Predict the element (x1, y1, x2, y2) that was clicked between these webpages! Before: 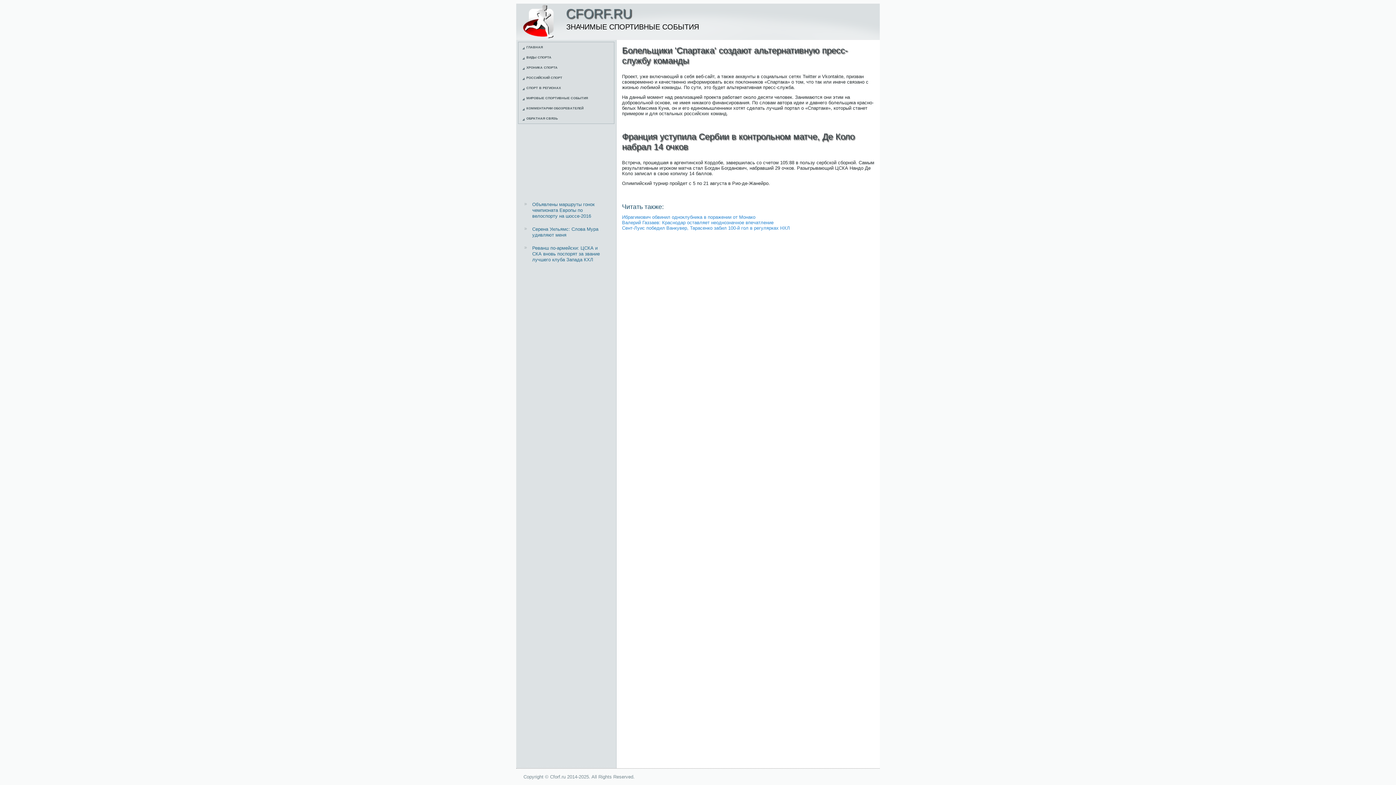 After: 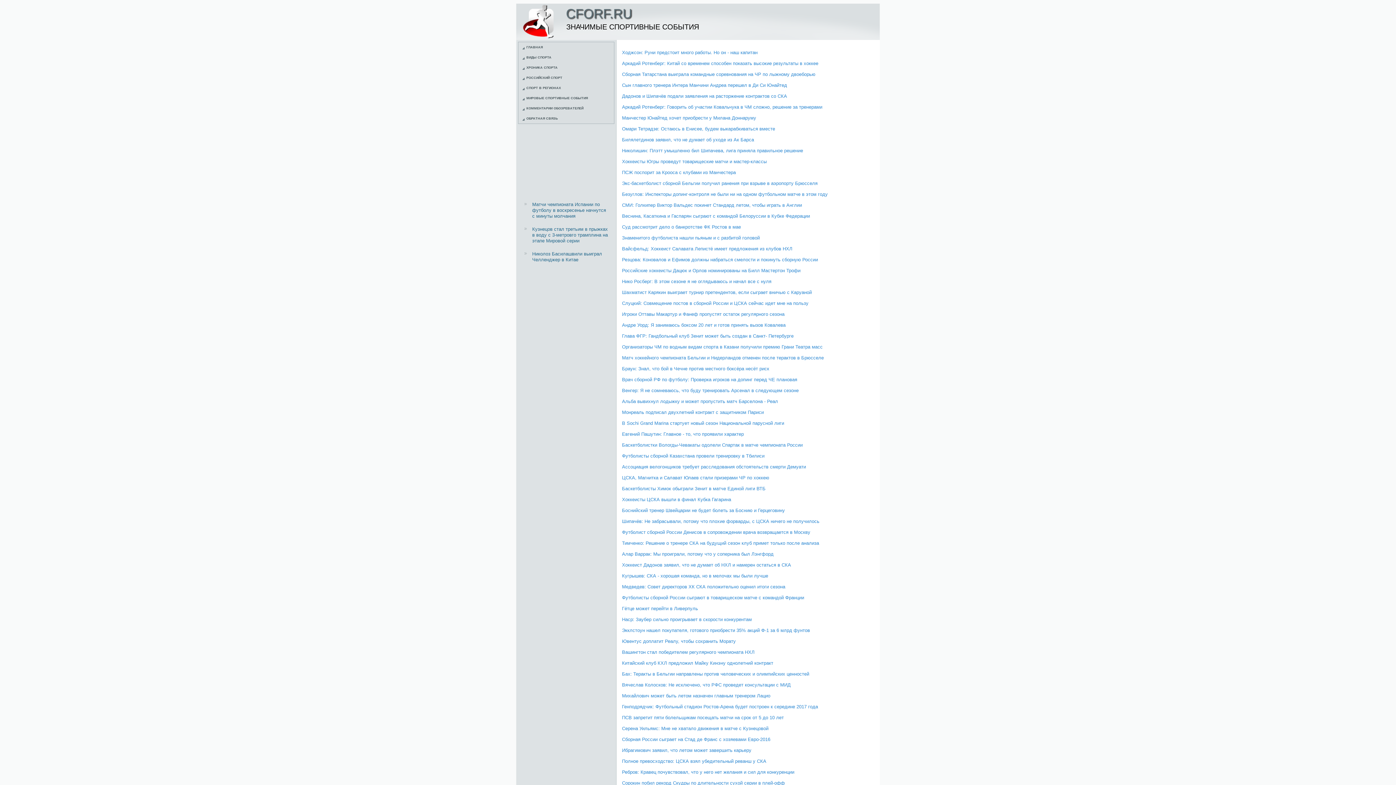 Action: bbox: (518, 52, 614, 62) label: ВИДЫ СПОРТА